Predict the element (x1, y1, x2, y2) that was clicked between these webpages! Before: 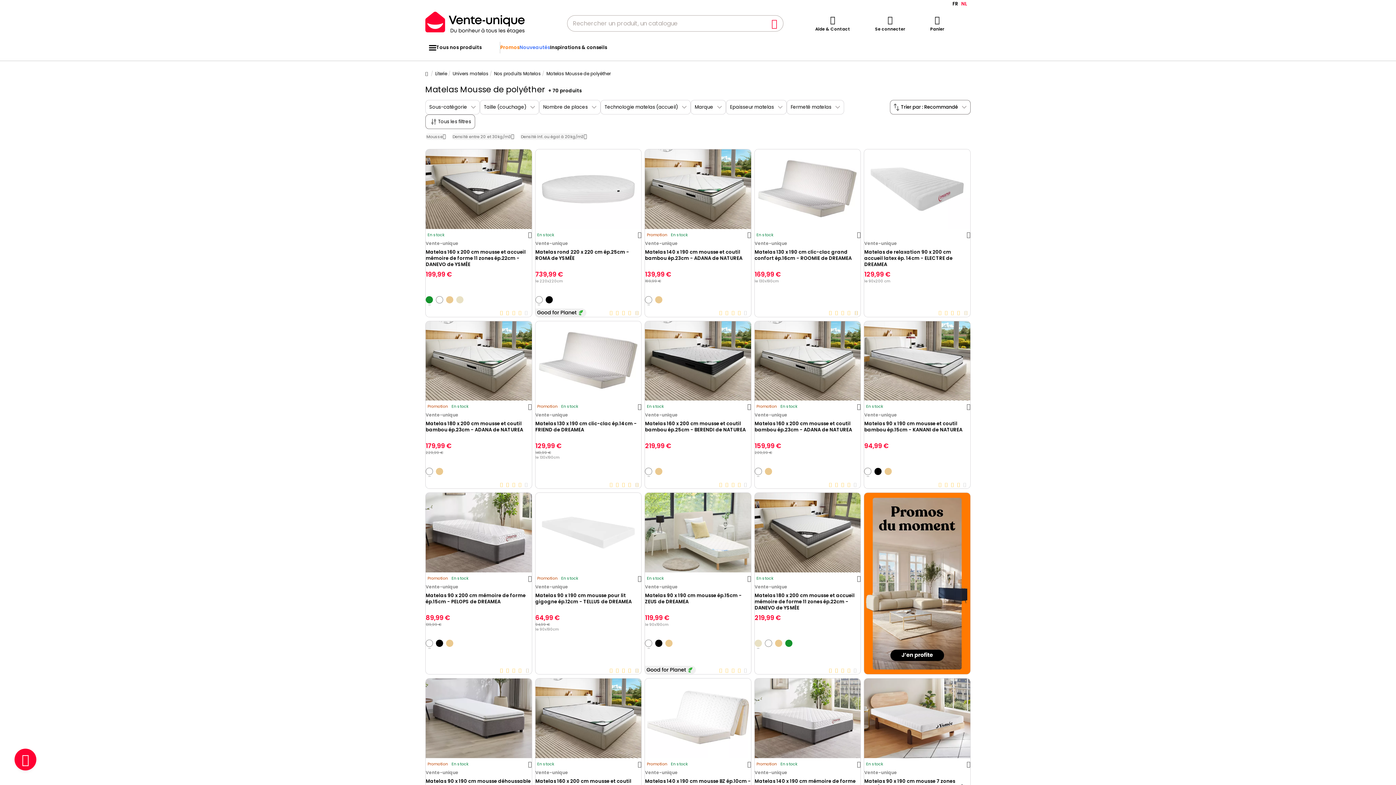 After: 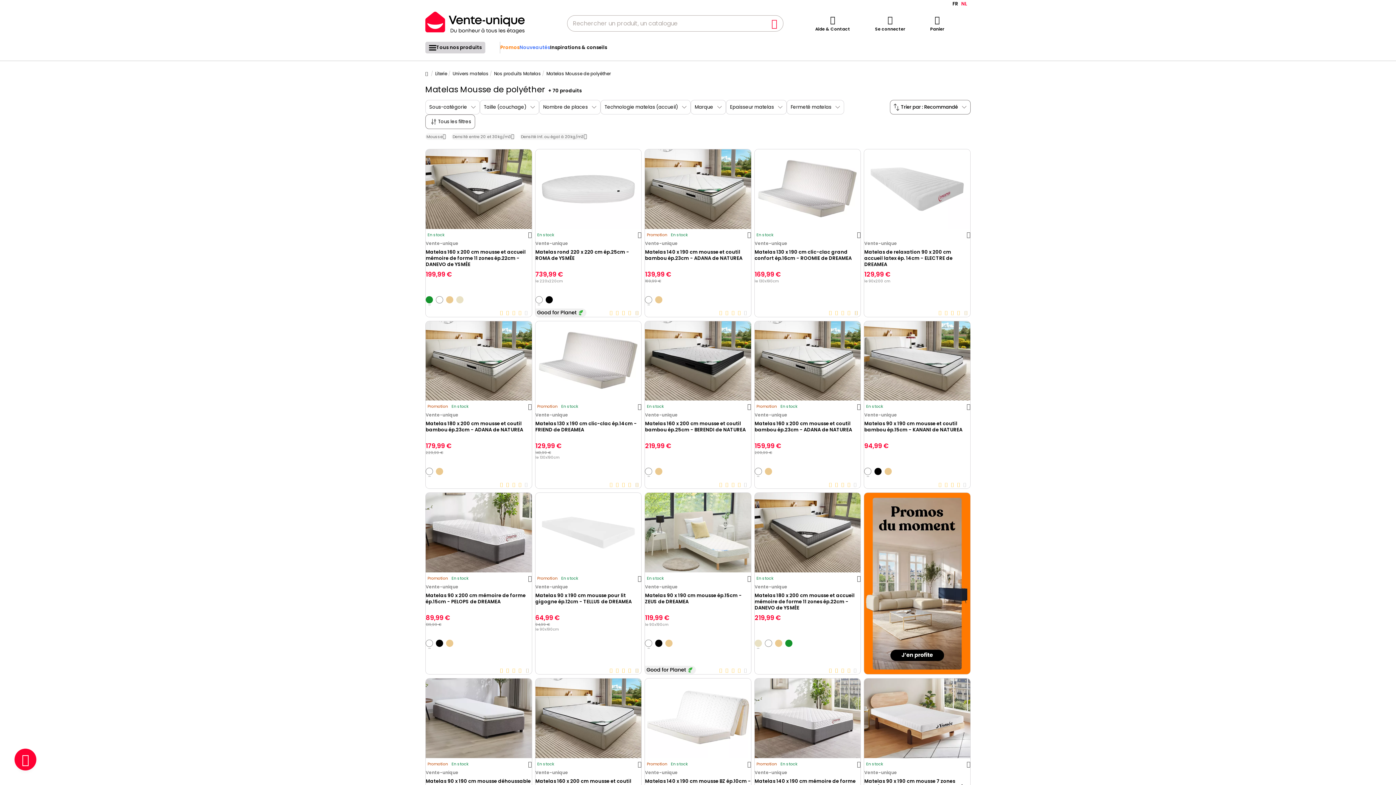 Action: bbox: (429, 44, 436, 50)